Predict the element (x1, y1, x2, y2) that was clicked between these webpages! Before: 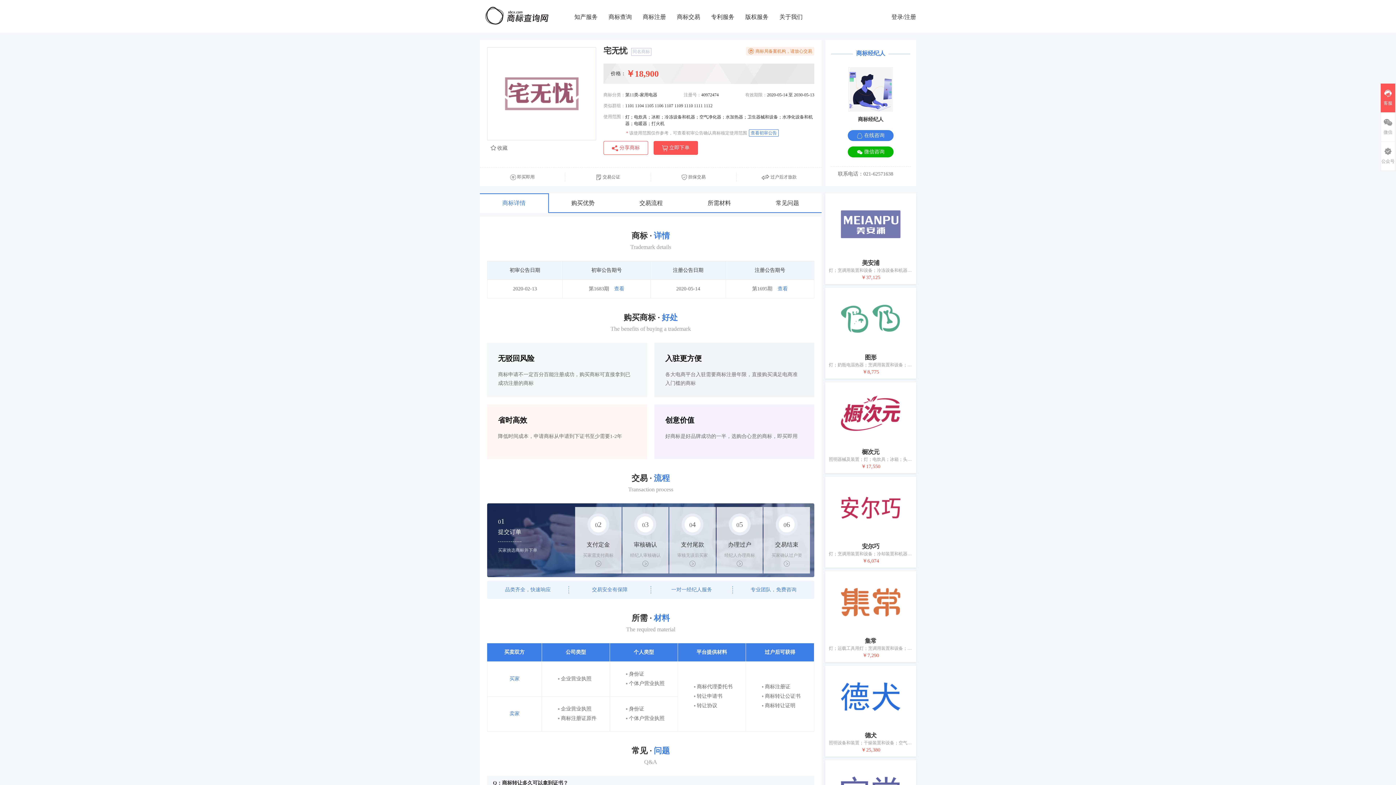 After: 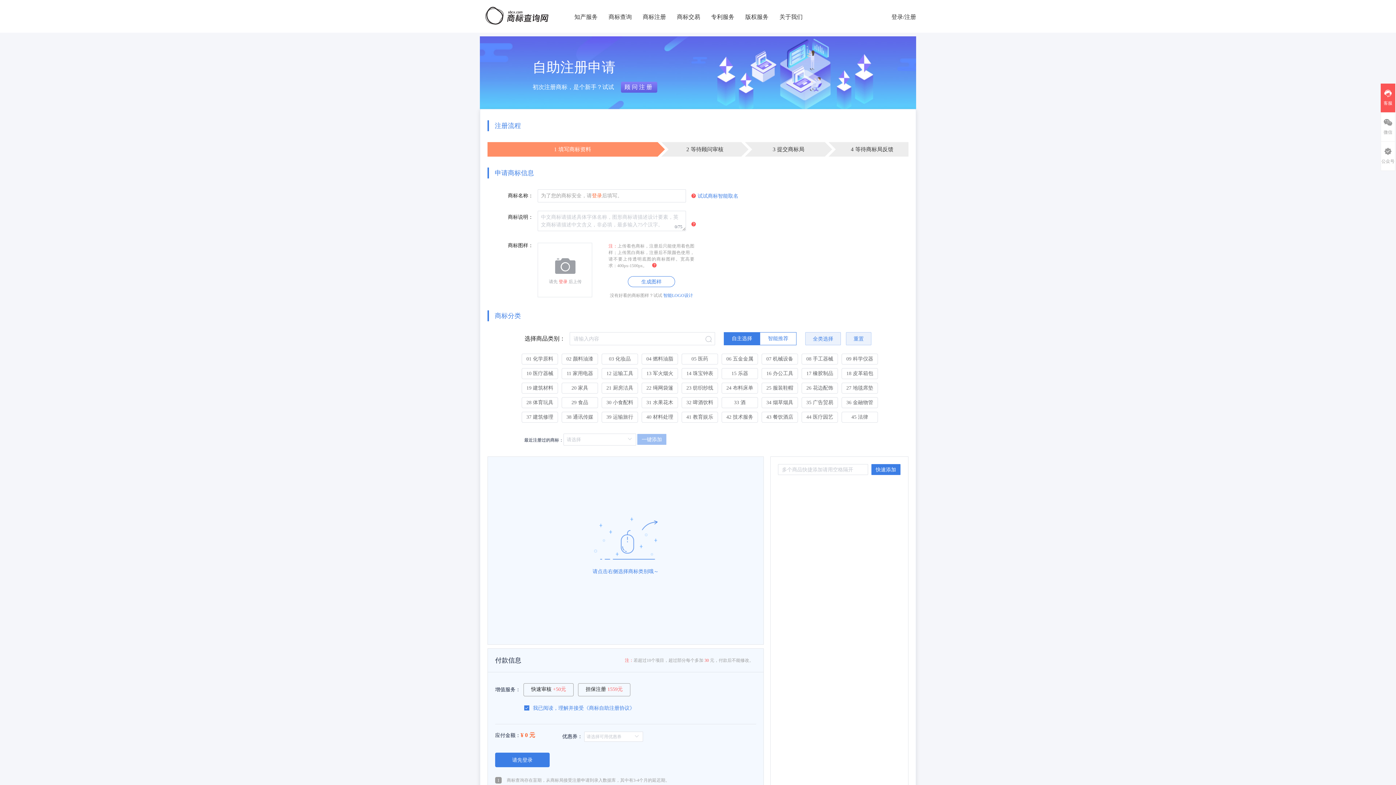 Action: bbox: (642, 13, 666, 20) label: 商标注册